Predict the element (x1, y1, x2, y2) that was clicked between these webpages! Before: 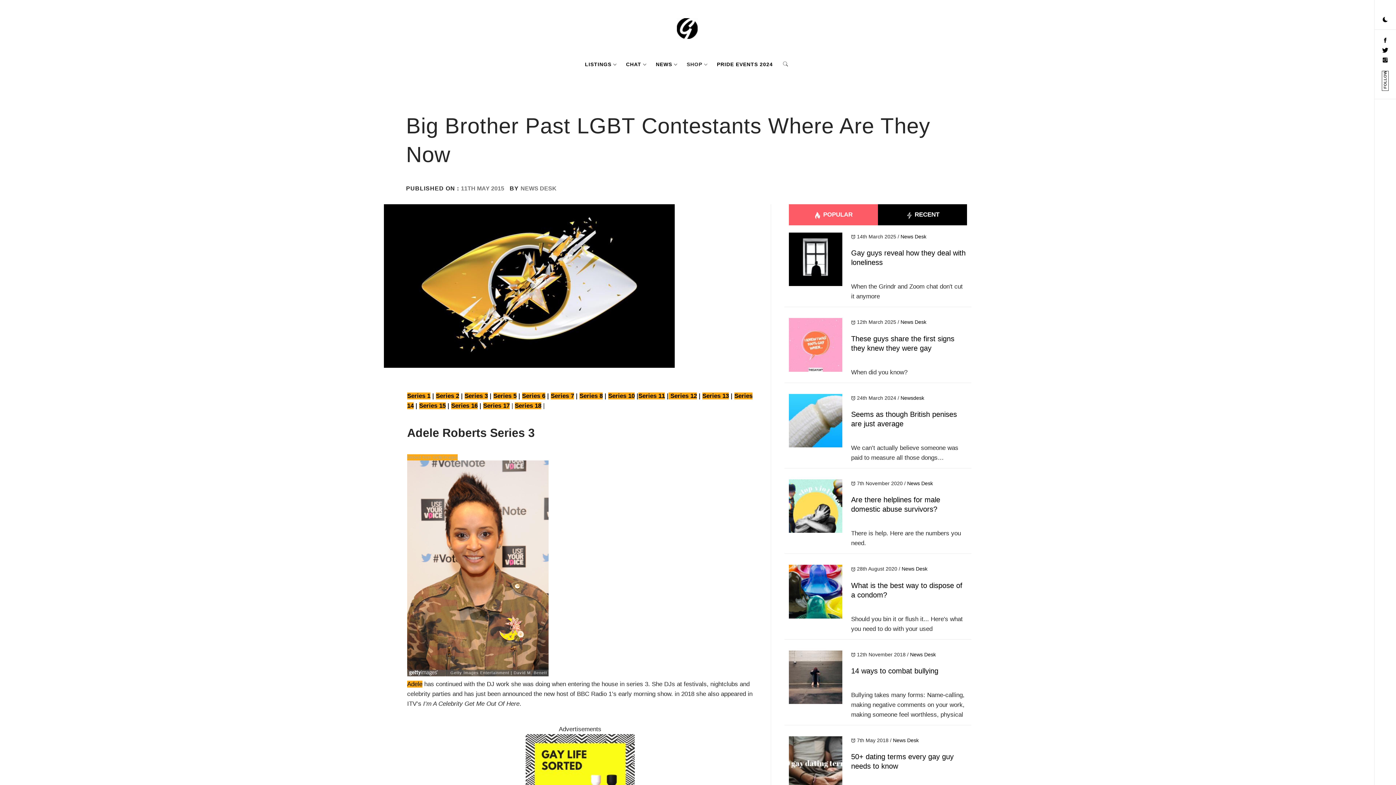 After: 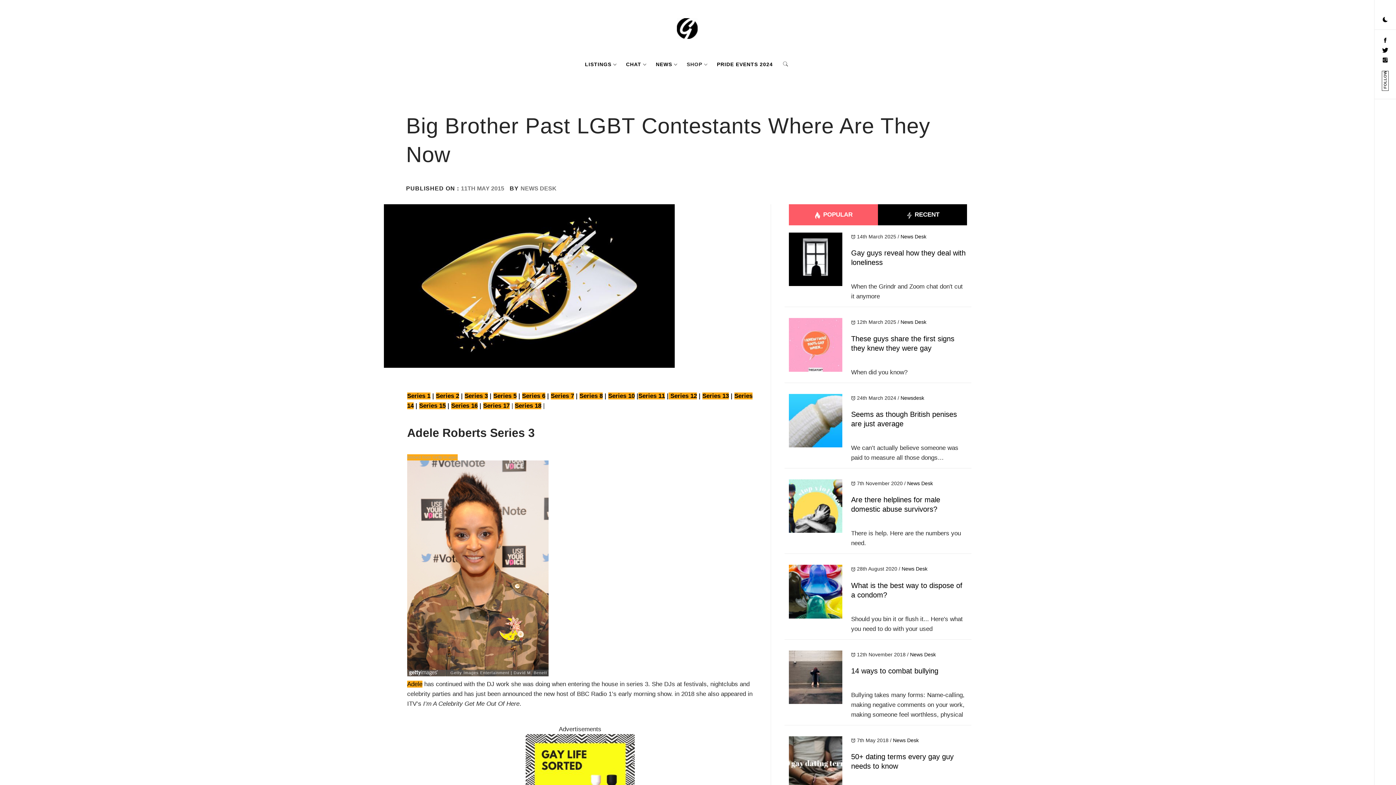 Action: bbox: (464, 392, 488, 399) label: Series 3